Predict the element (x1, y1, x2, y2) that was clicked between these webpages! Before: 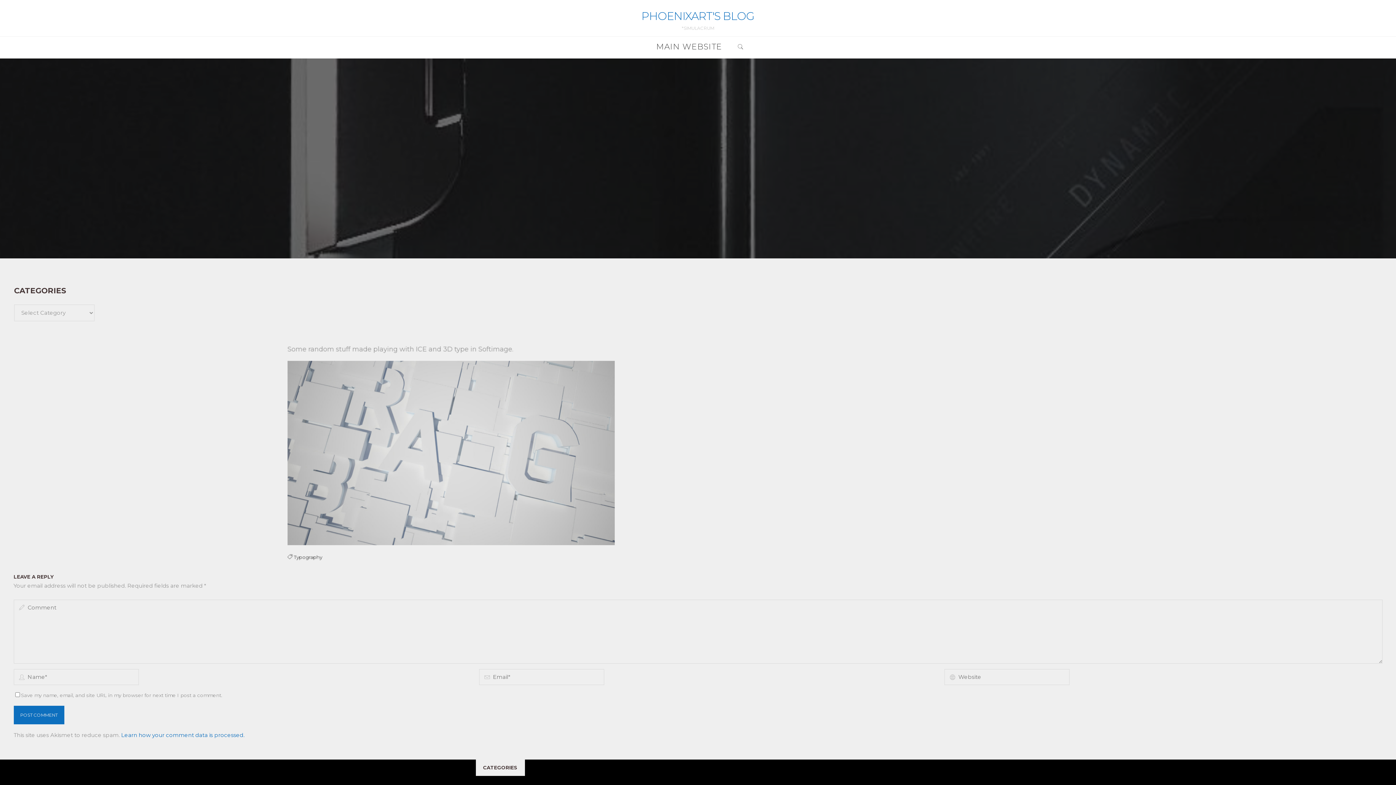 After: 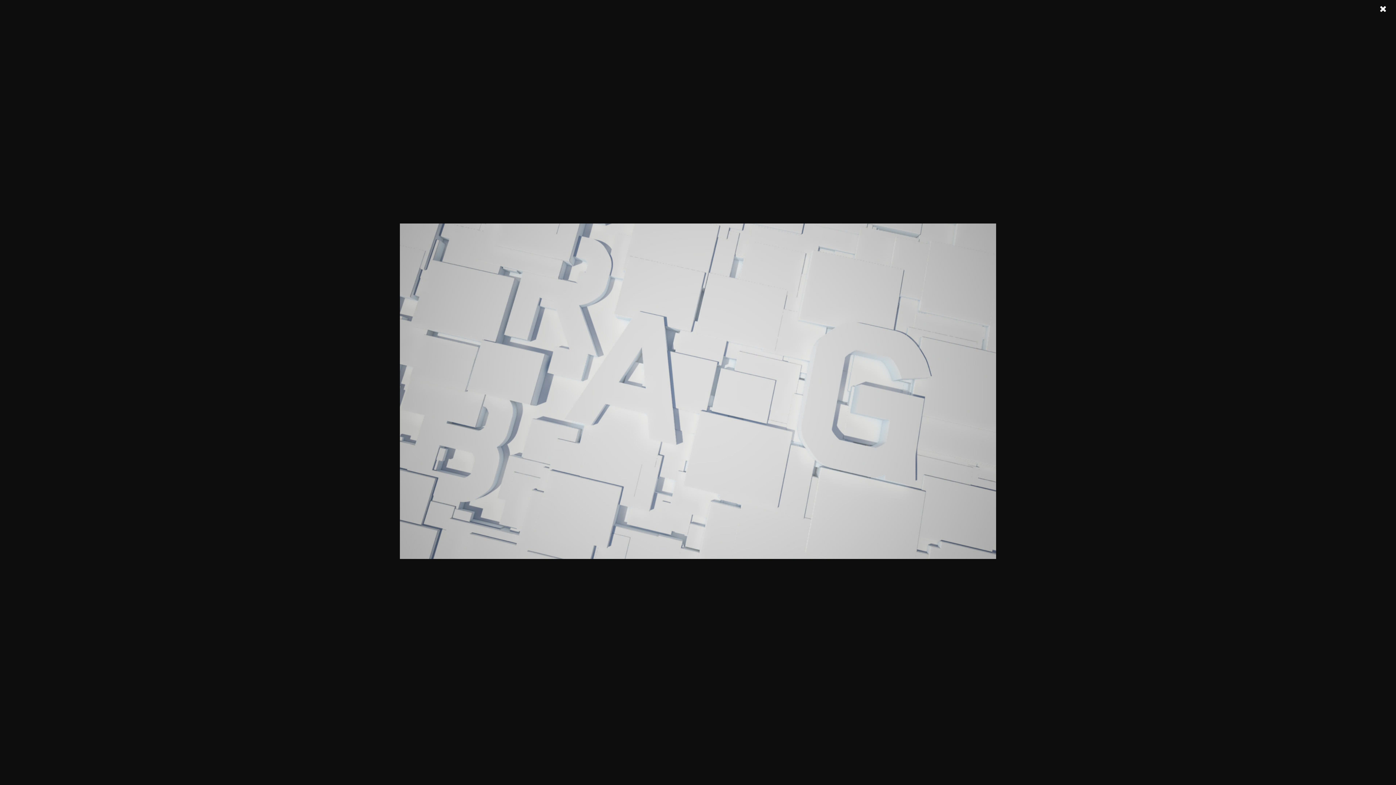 Action: bbox: (287, 448, 614, 456)